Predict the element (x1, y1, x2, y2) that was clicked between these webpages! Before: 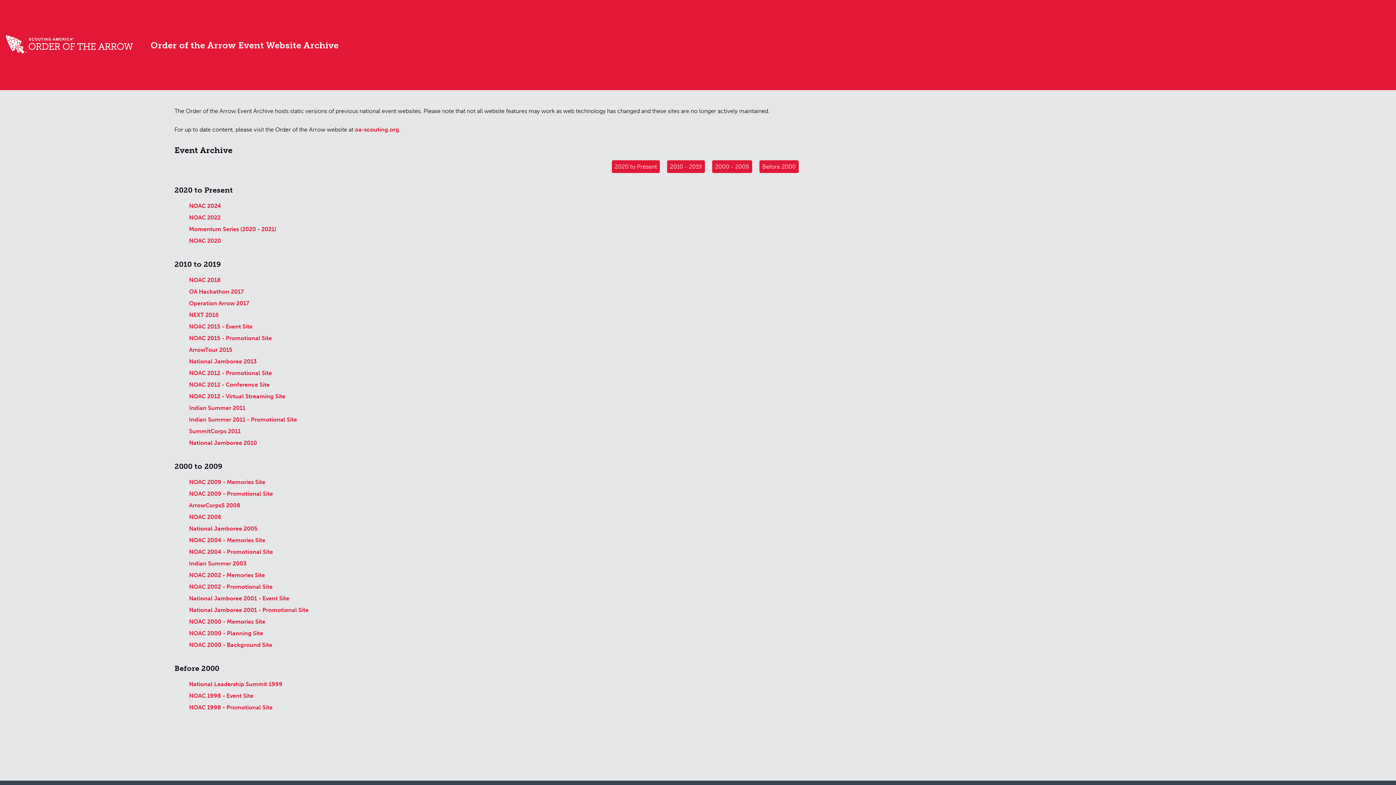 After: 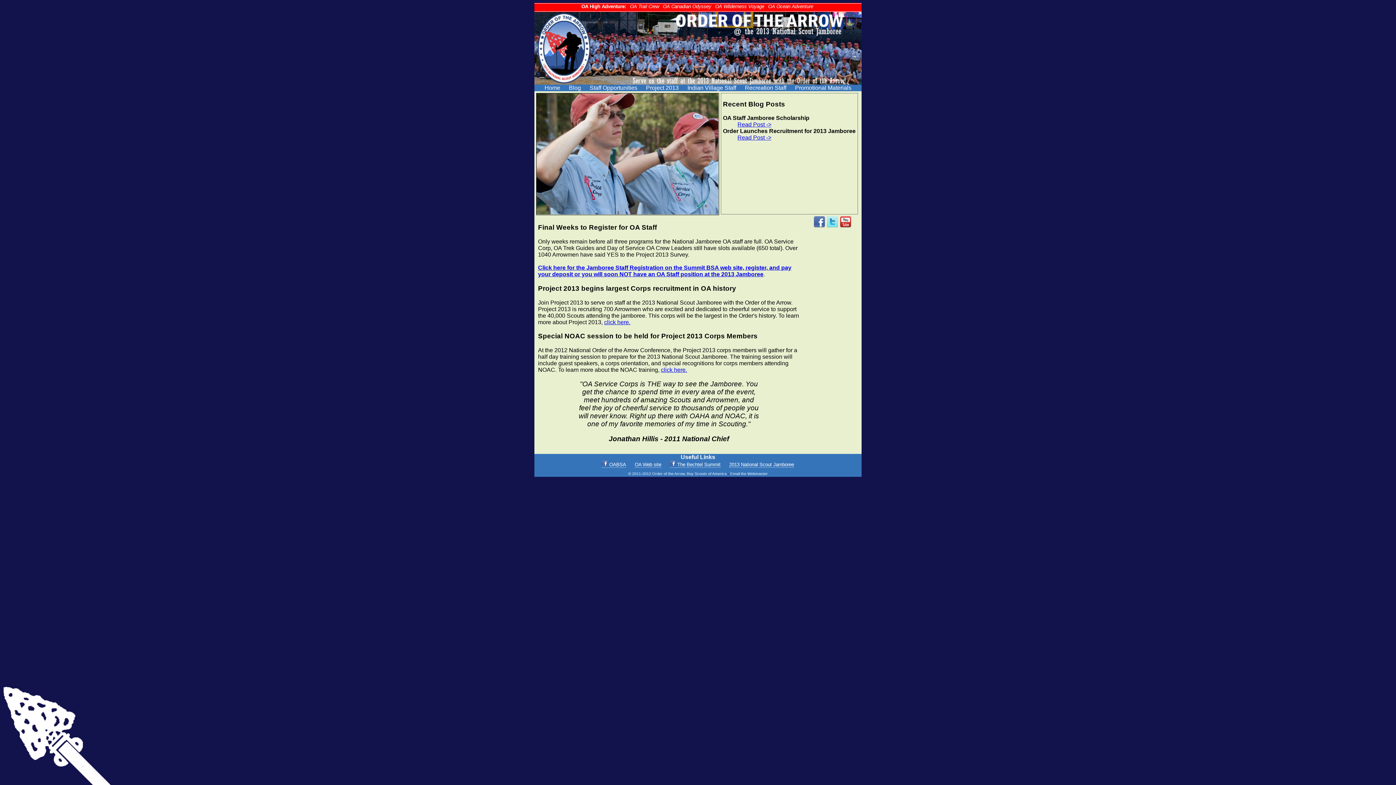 Action: bbox: (189, 358, 256, 365) label: National Jamboree 2013